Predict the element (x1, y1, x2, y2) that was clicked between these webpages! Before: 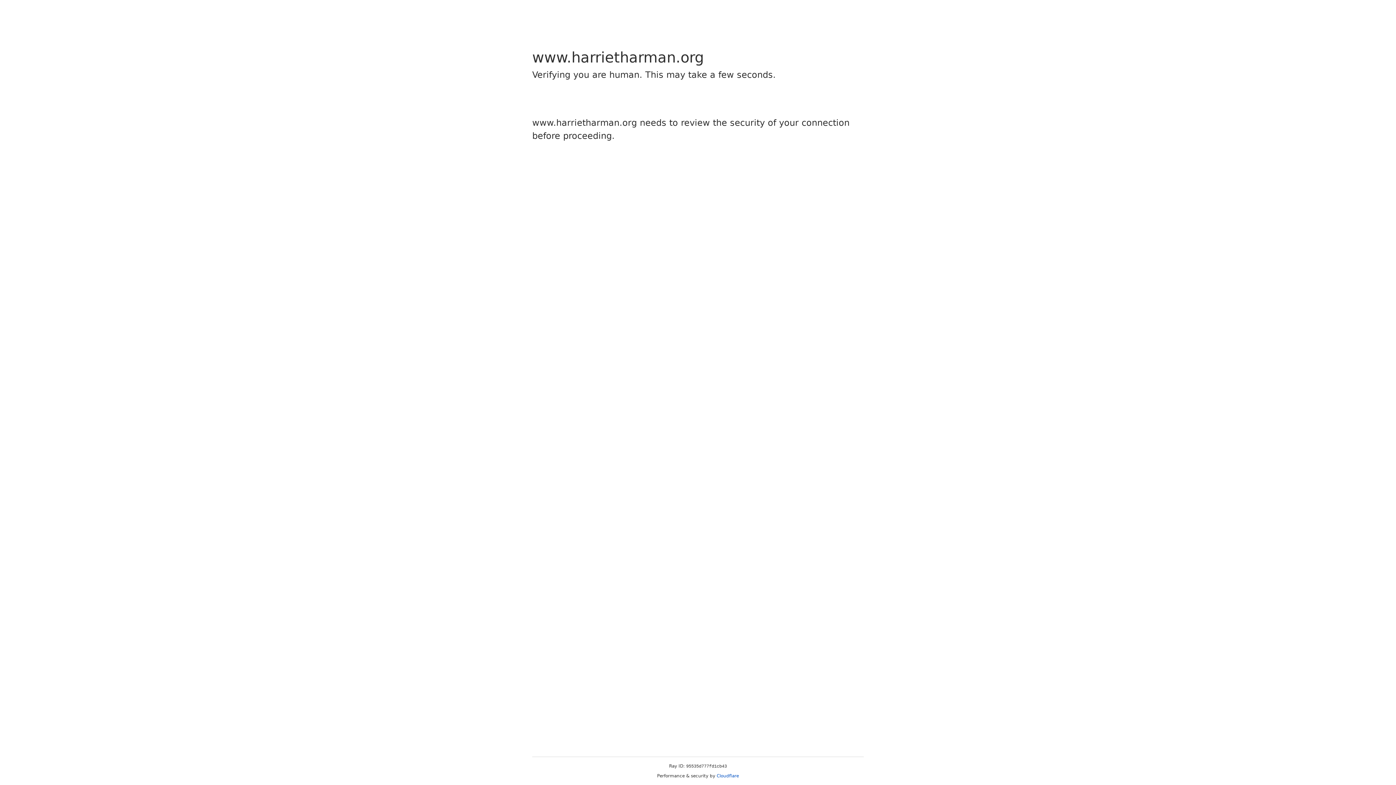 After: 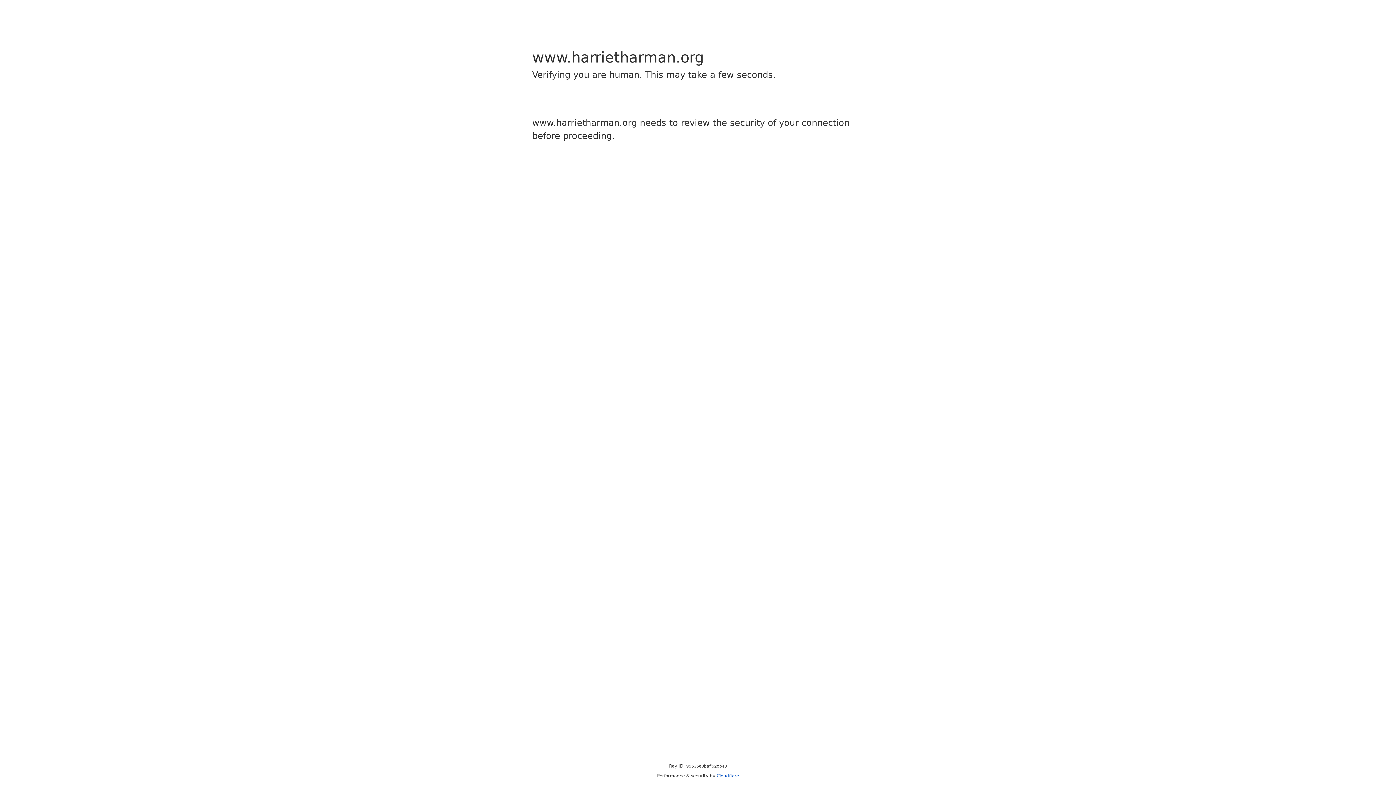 Action: bbox: (716, 773, 739, 778) label: Cloudflare